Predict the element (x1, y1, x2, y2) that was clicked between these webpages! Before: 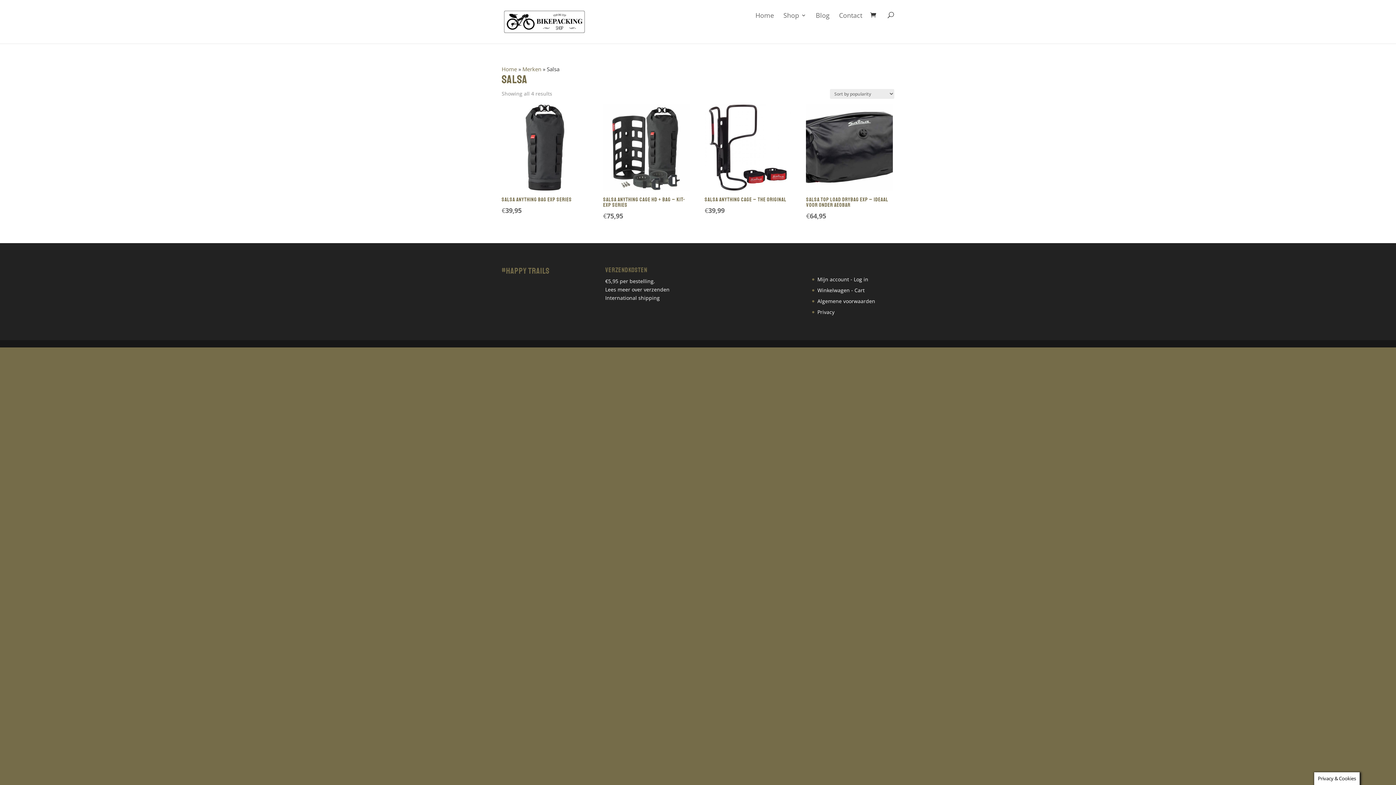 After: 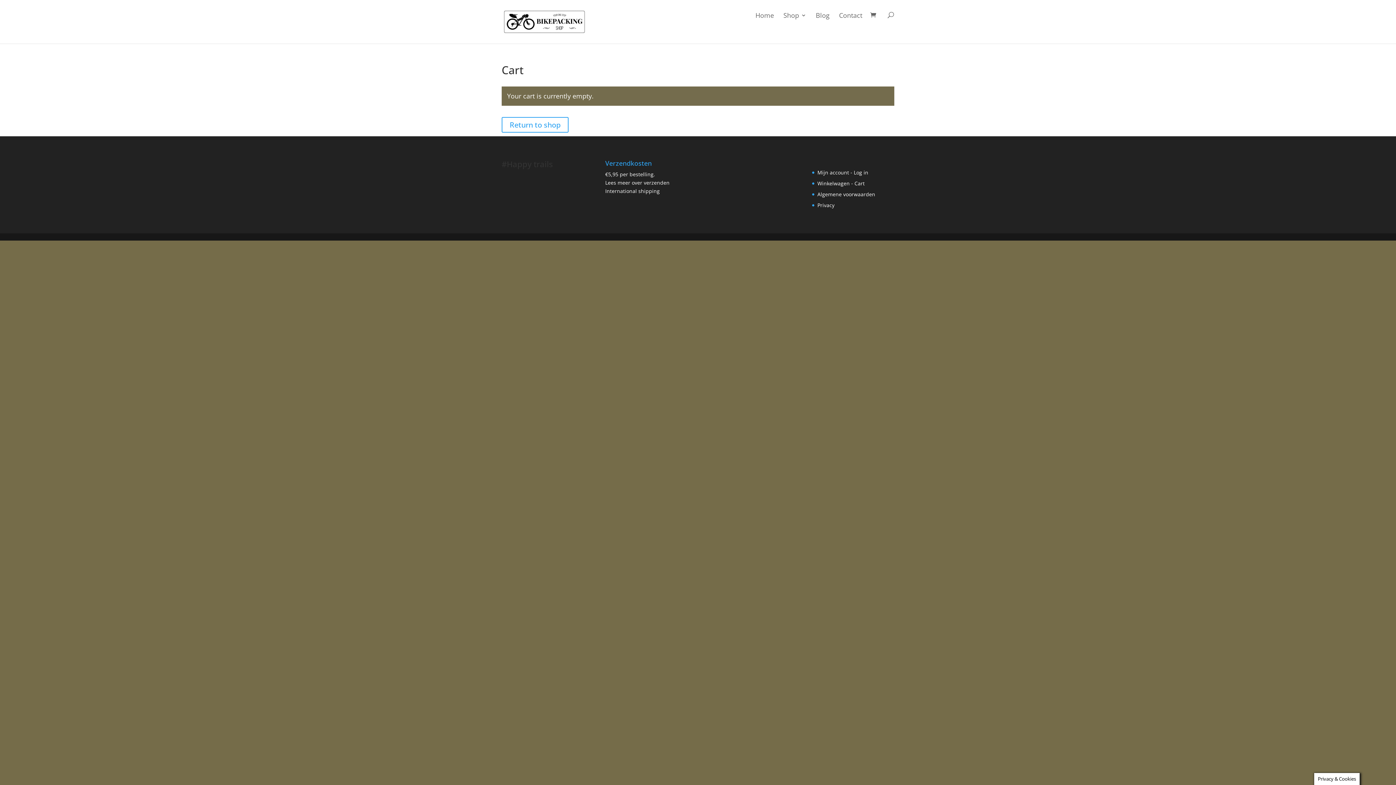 Action: label: Winkelwagen - Cart bbox: (817, 286, 864, 293)